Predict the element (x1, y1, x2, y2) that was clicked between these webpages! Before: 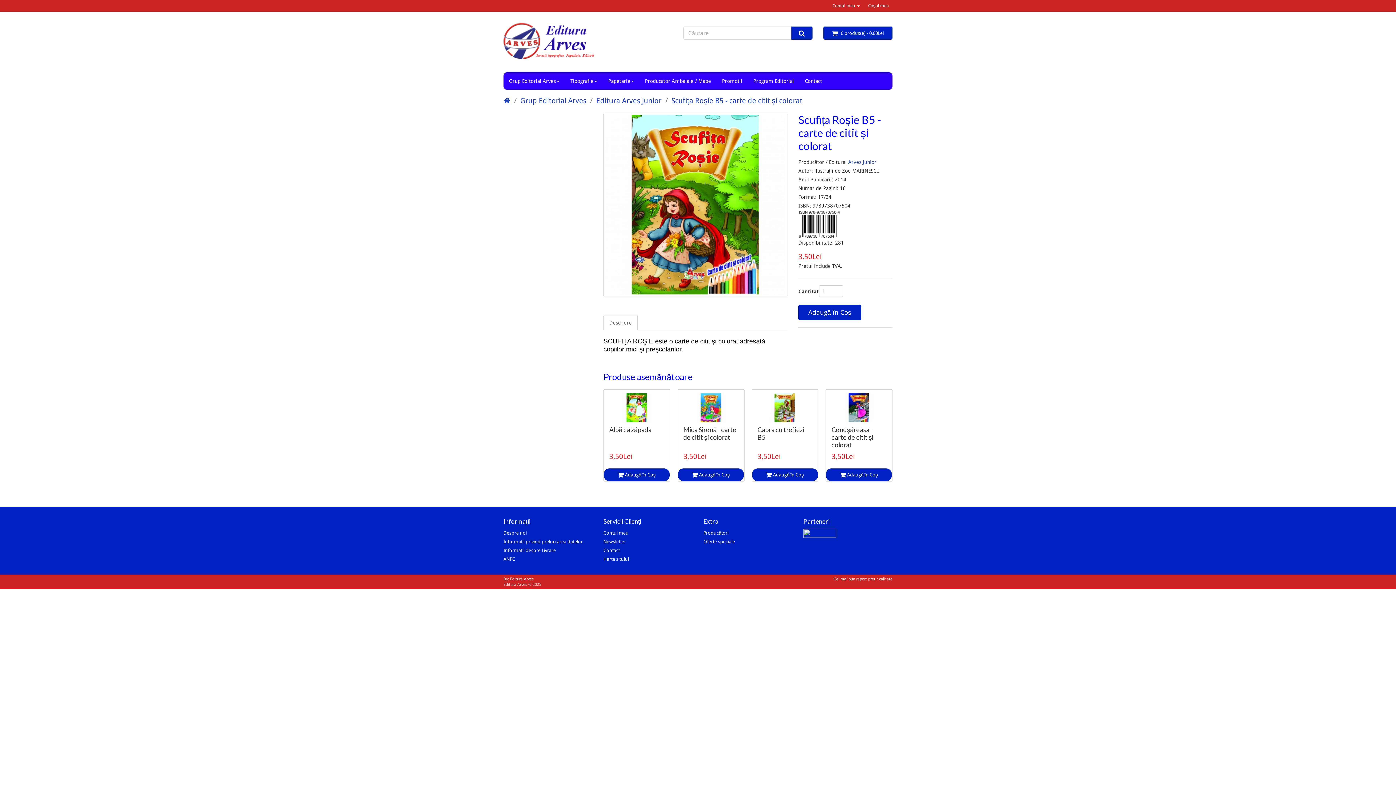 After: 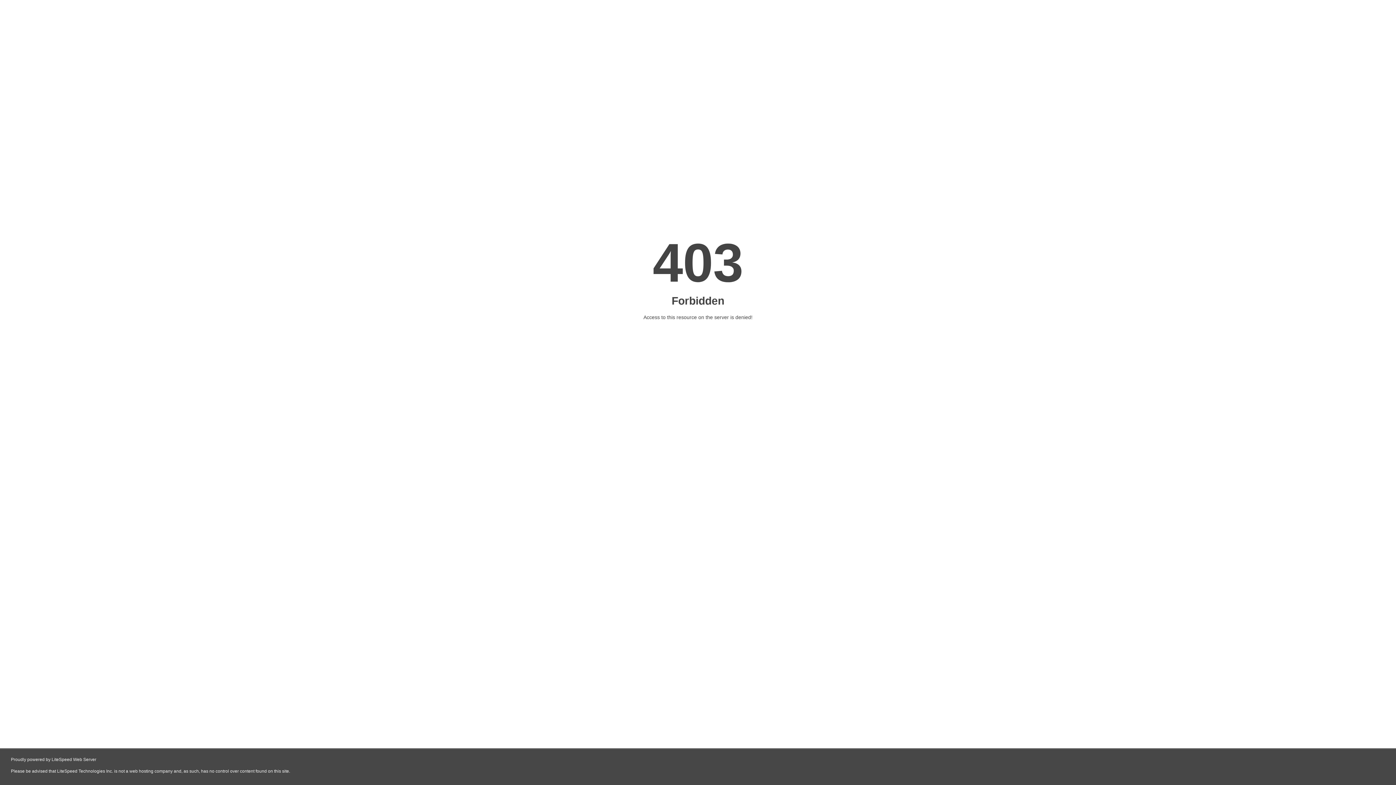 Action: bbox: (503, 556, 515, 562) label: ANPC